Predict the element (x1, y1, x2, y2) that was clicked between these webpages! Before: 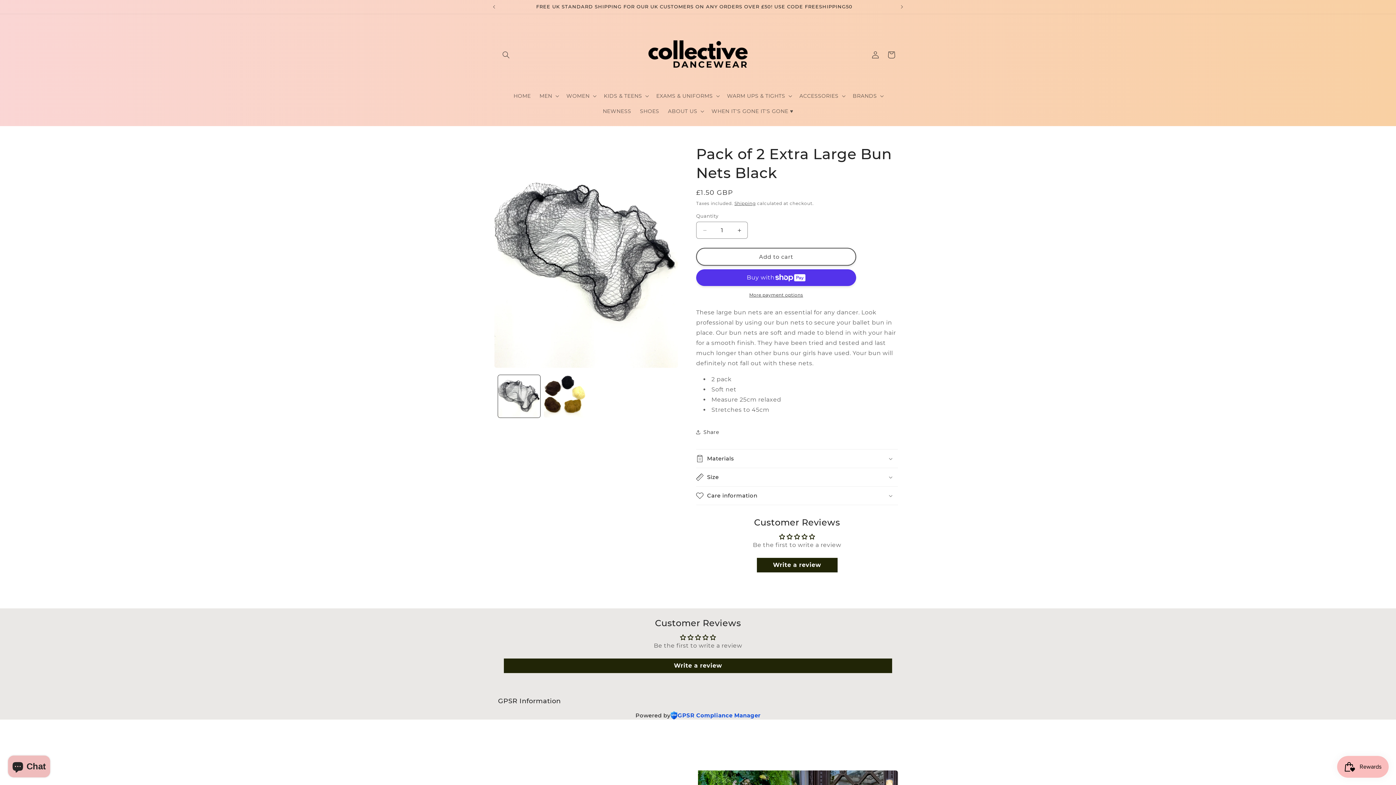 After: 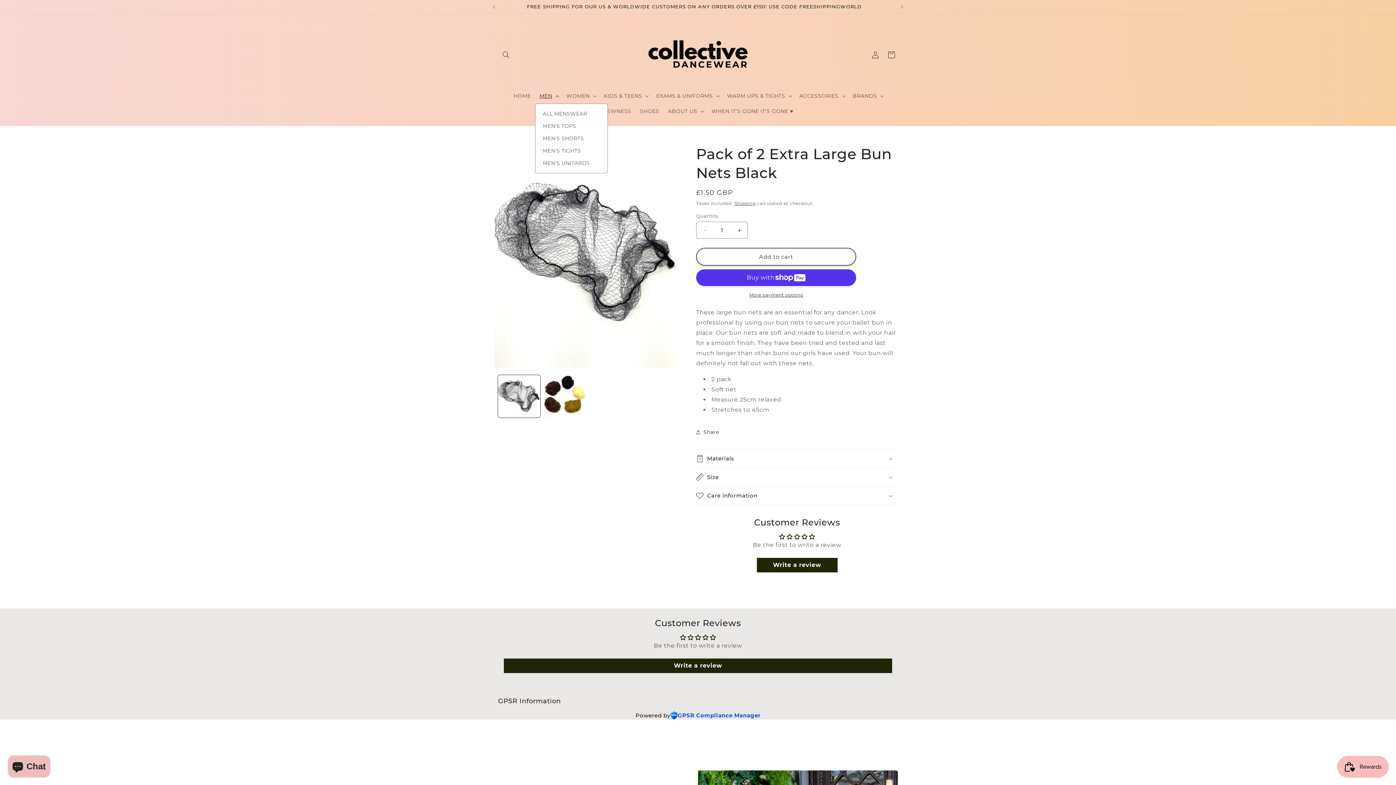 Action: bbox: (535, 88, 562, 103) label: MEN